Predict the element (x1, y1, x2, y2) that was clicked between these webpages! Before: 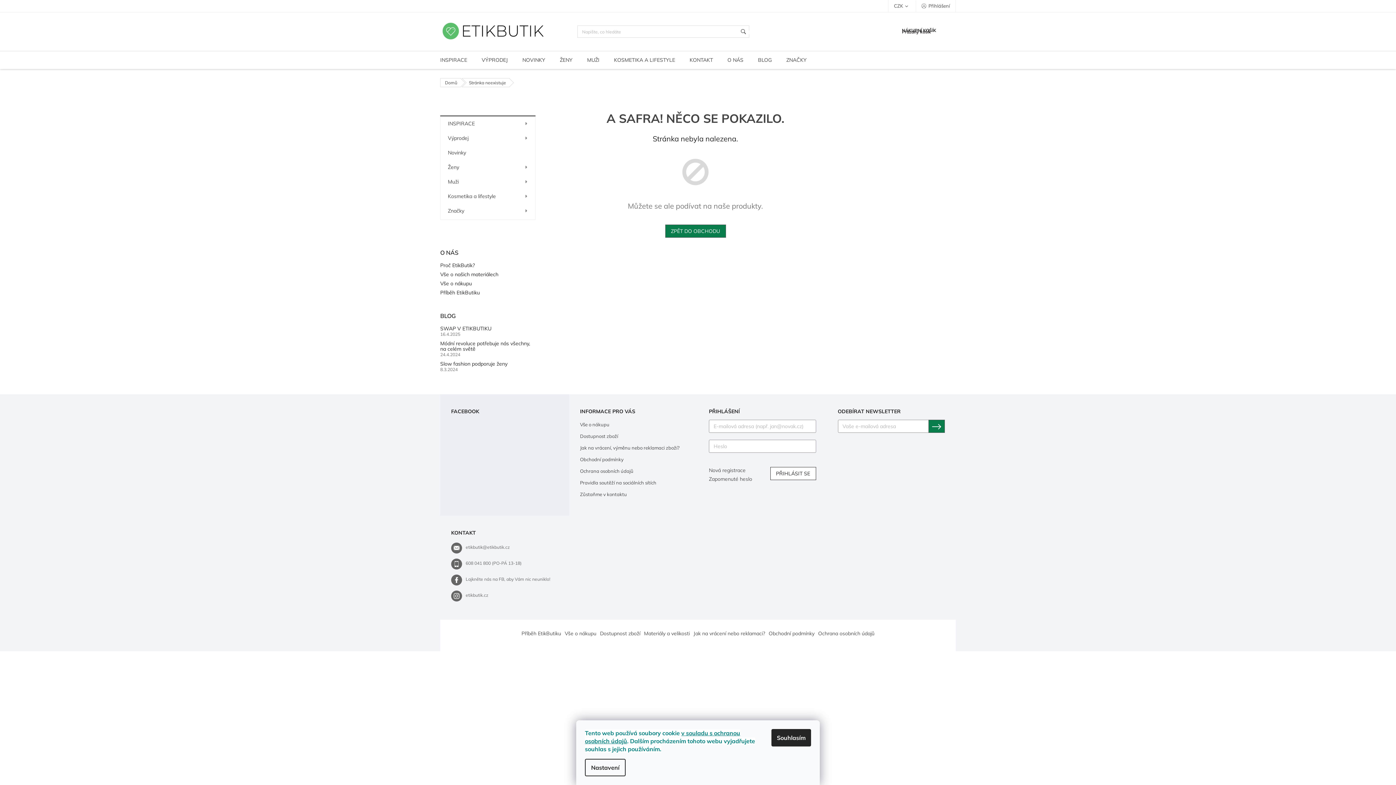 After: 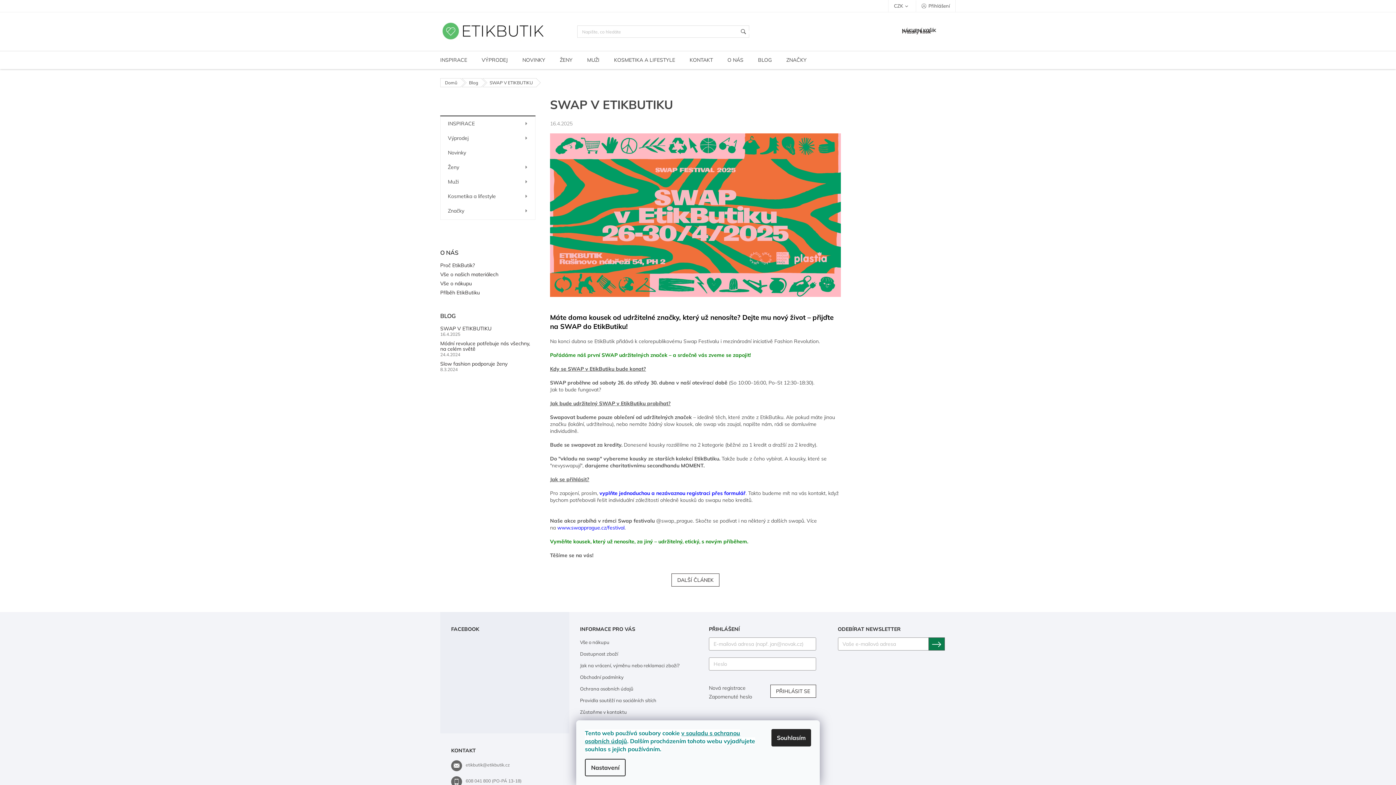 Action: label: SWAP V ETIKBUTIKU bbox: (440, 326, 535, 331)